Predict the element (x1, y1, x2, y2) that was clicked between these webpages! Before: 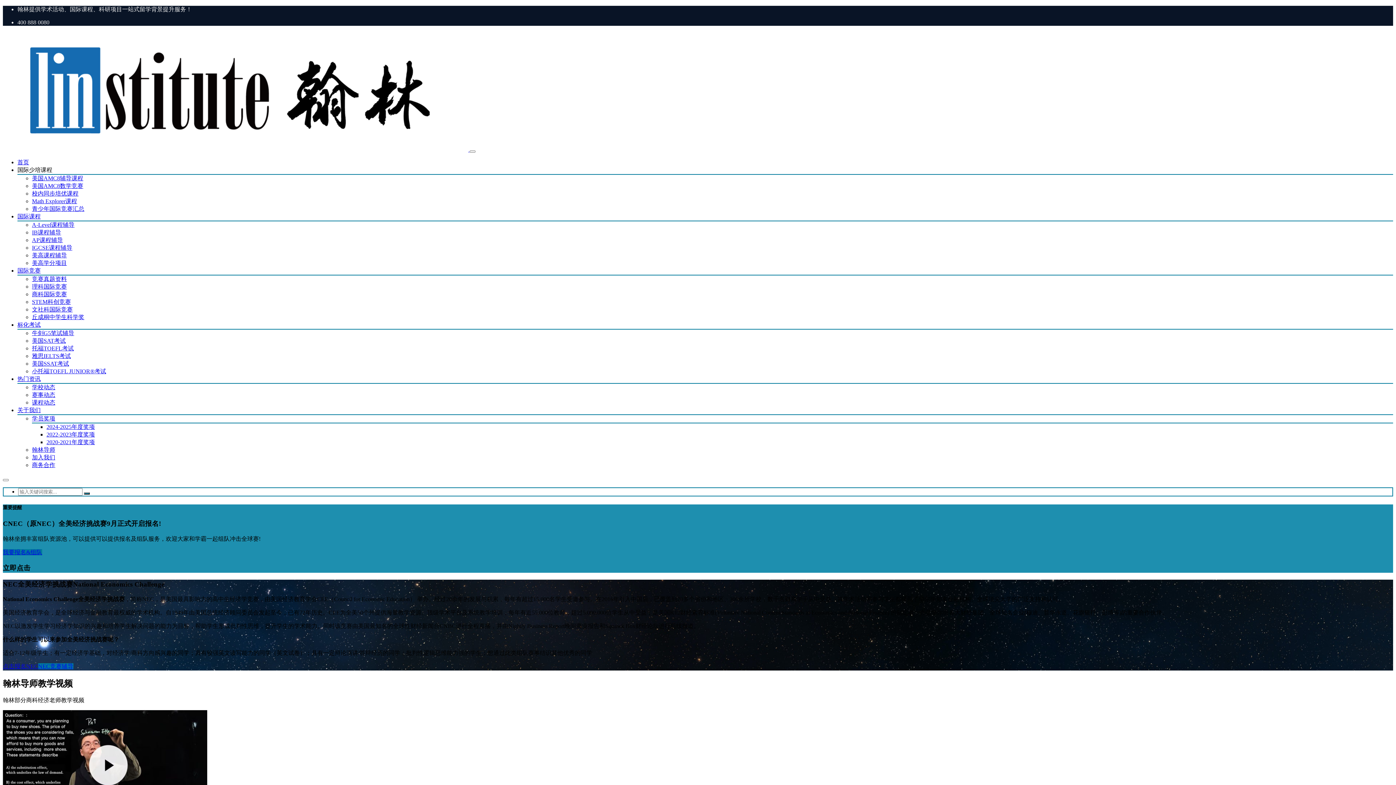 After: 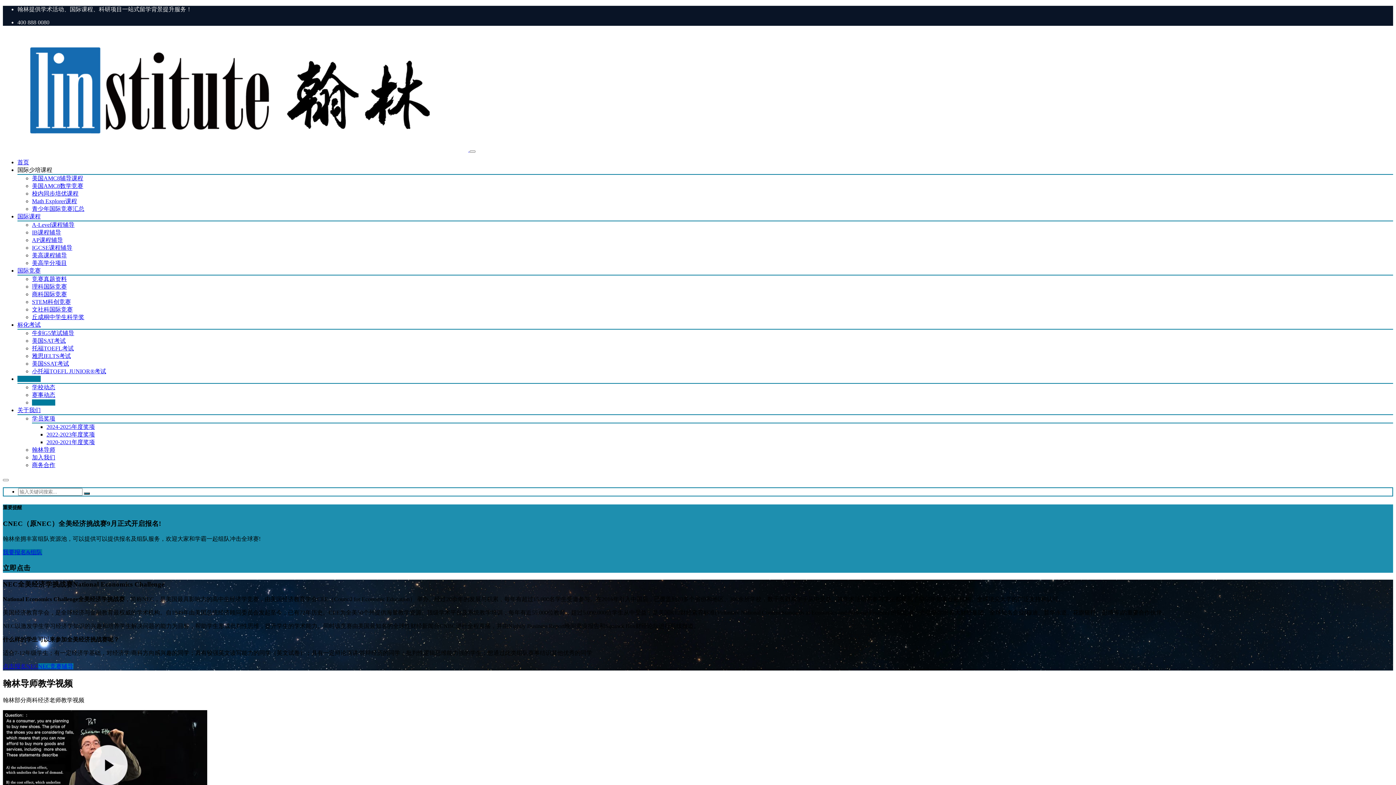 Action: label: 课程动态 bbox: (32, 399, 55, 405)